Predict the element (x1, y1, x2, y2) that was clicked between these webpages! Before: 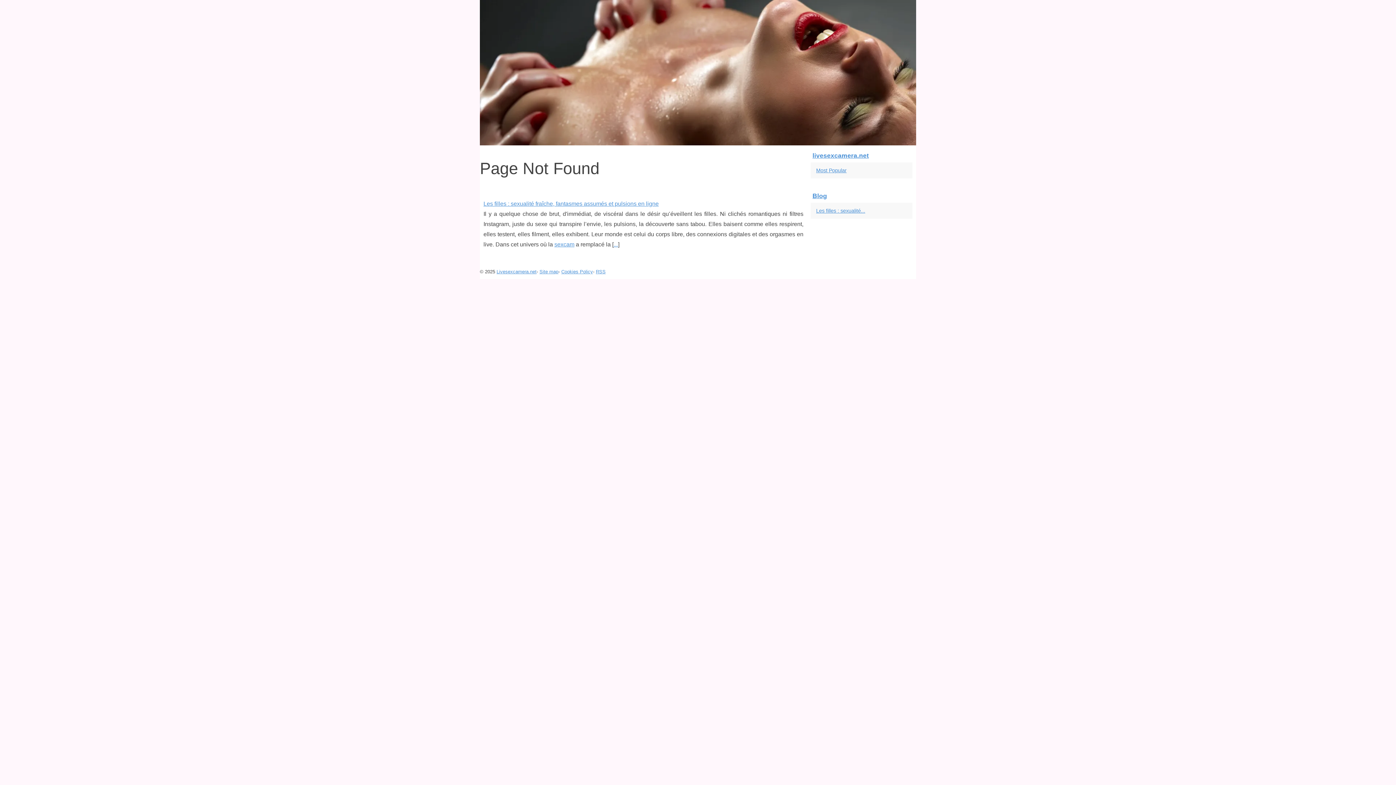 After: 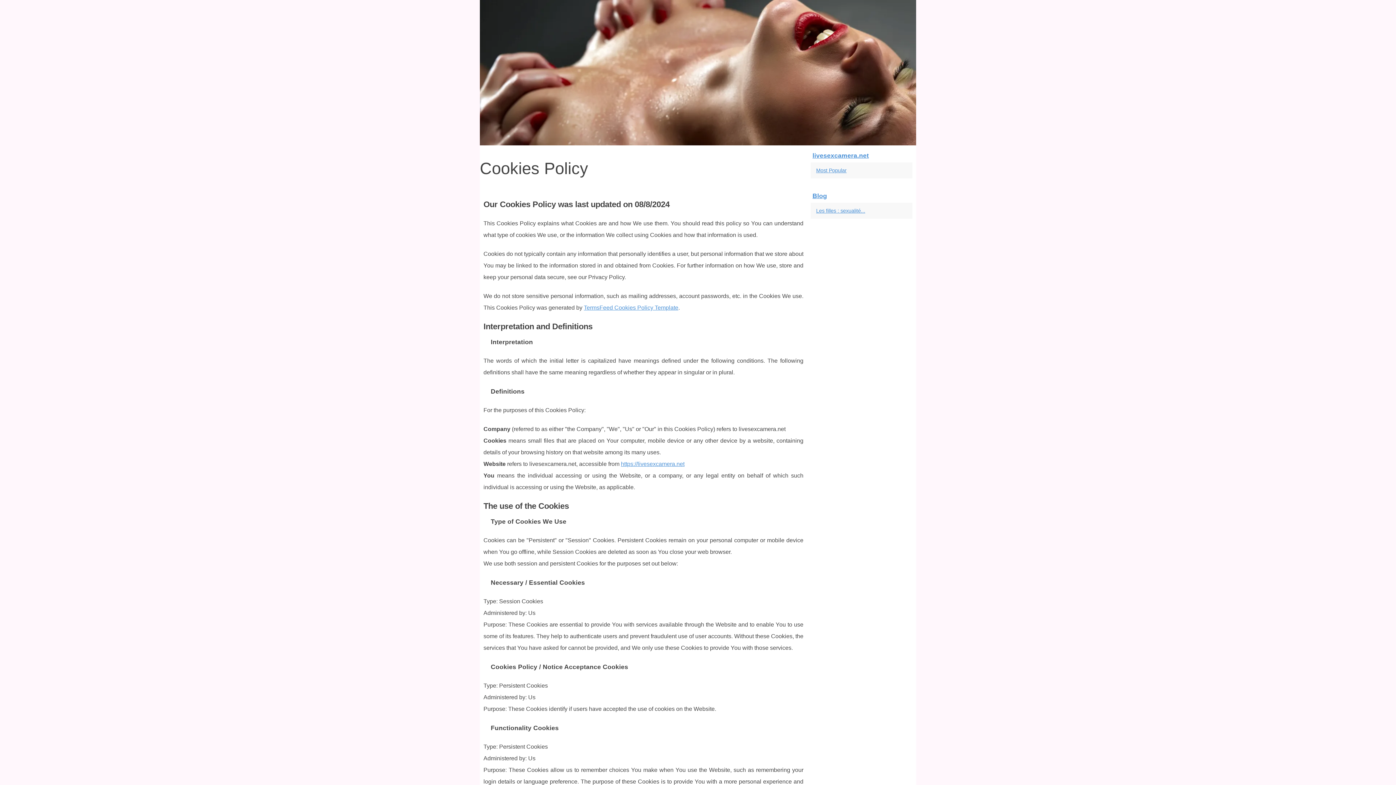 Action: bbox: (561, 269, 593, 274) label: Cookies Policy